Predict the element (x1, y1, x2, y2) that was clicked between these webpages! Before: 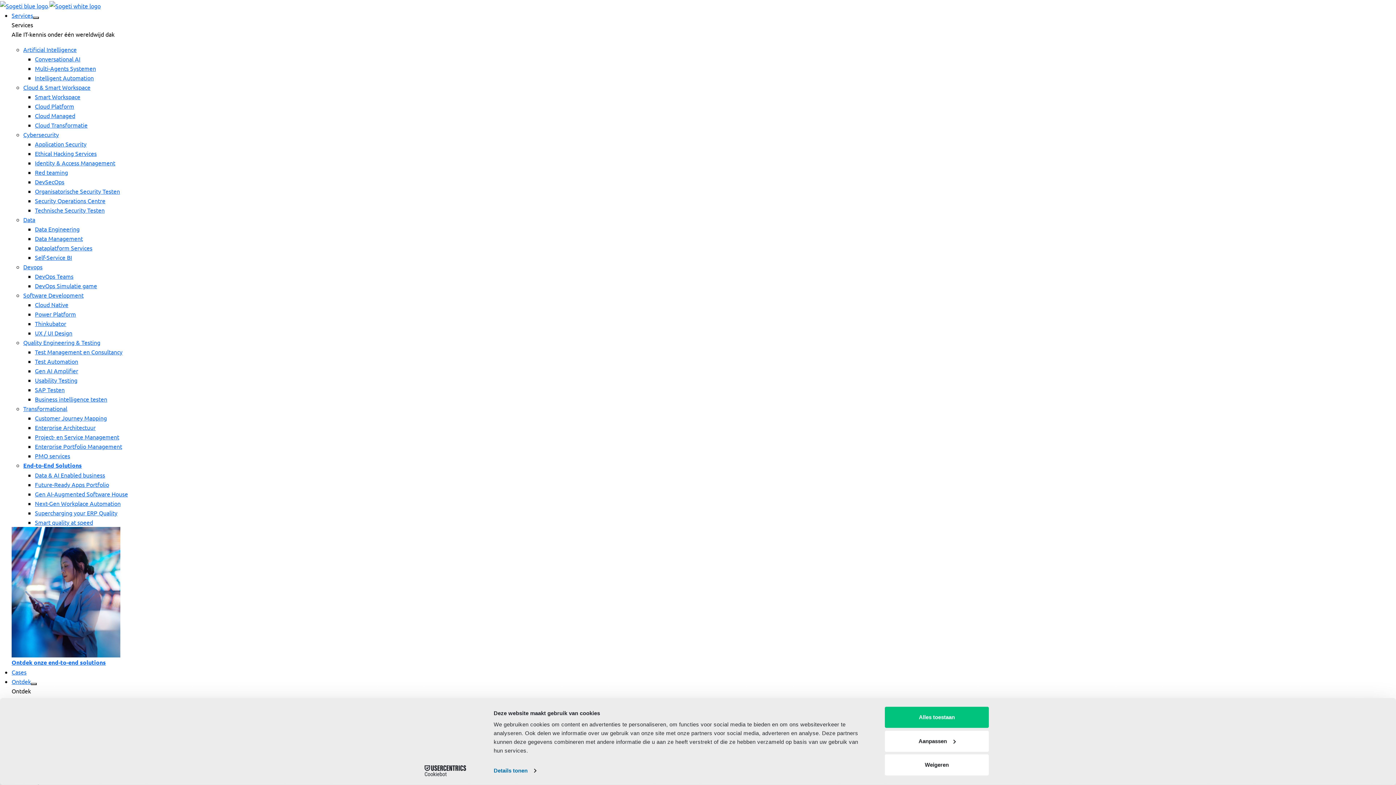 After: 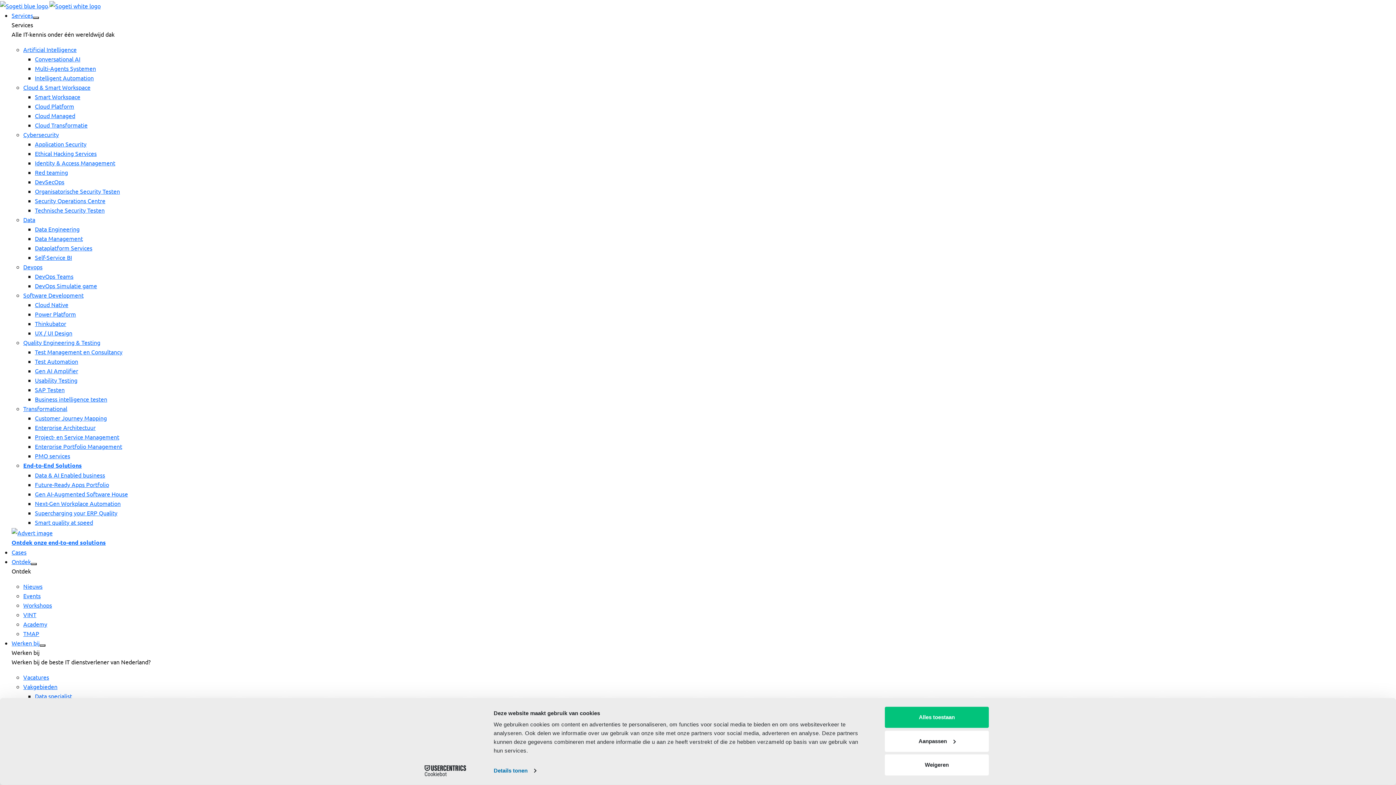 Action: bbox: (11, 527, 1396, 657)